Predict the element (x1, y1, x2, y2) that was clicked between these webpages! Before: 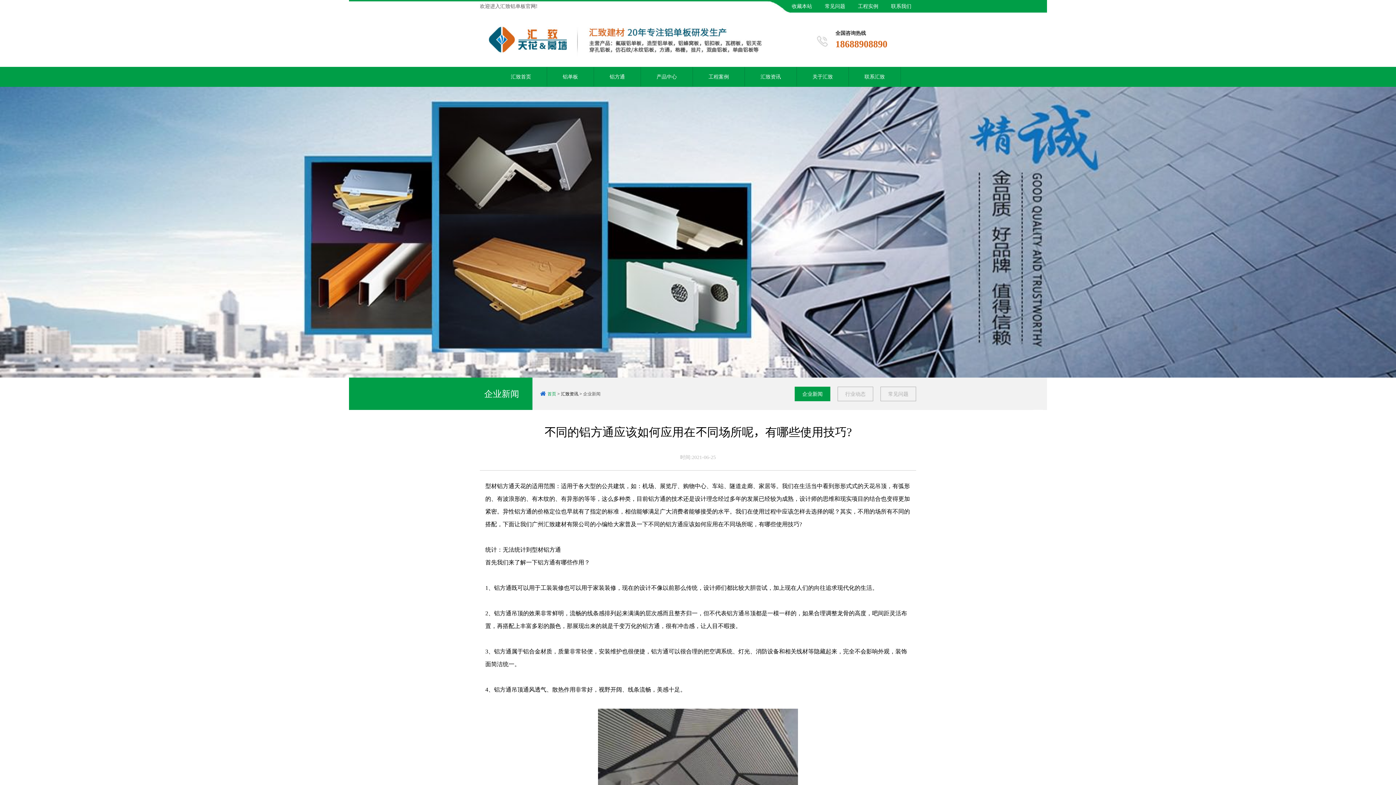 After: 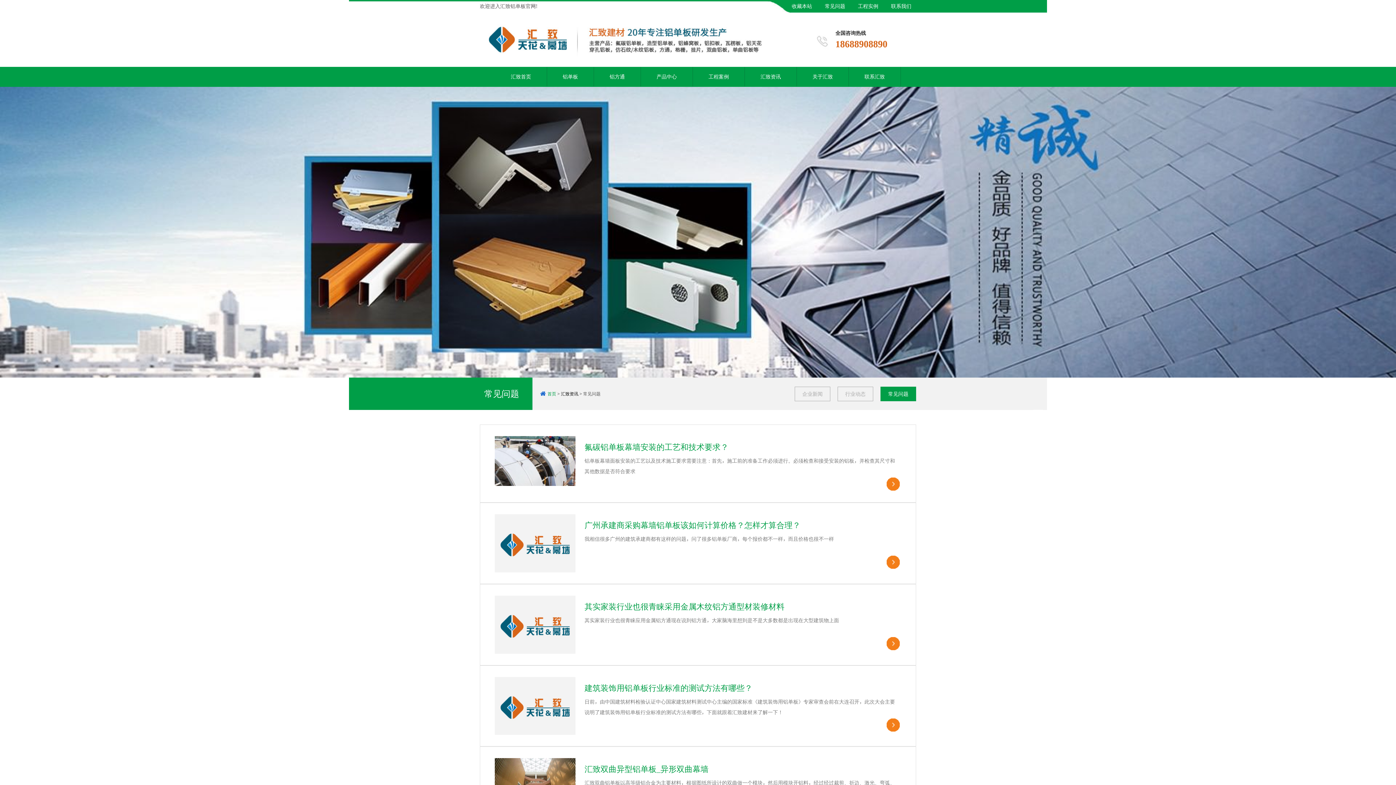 Action: bbox: (818, 3, 849, 9) label: 常见问题